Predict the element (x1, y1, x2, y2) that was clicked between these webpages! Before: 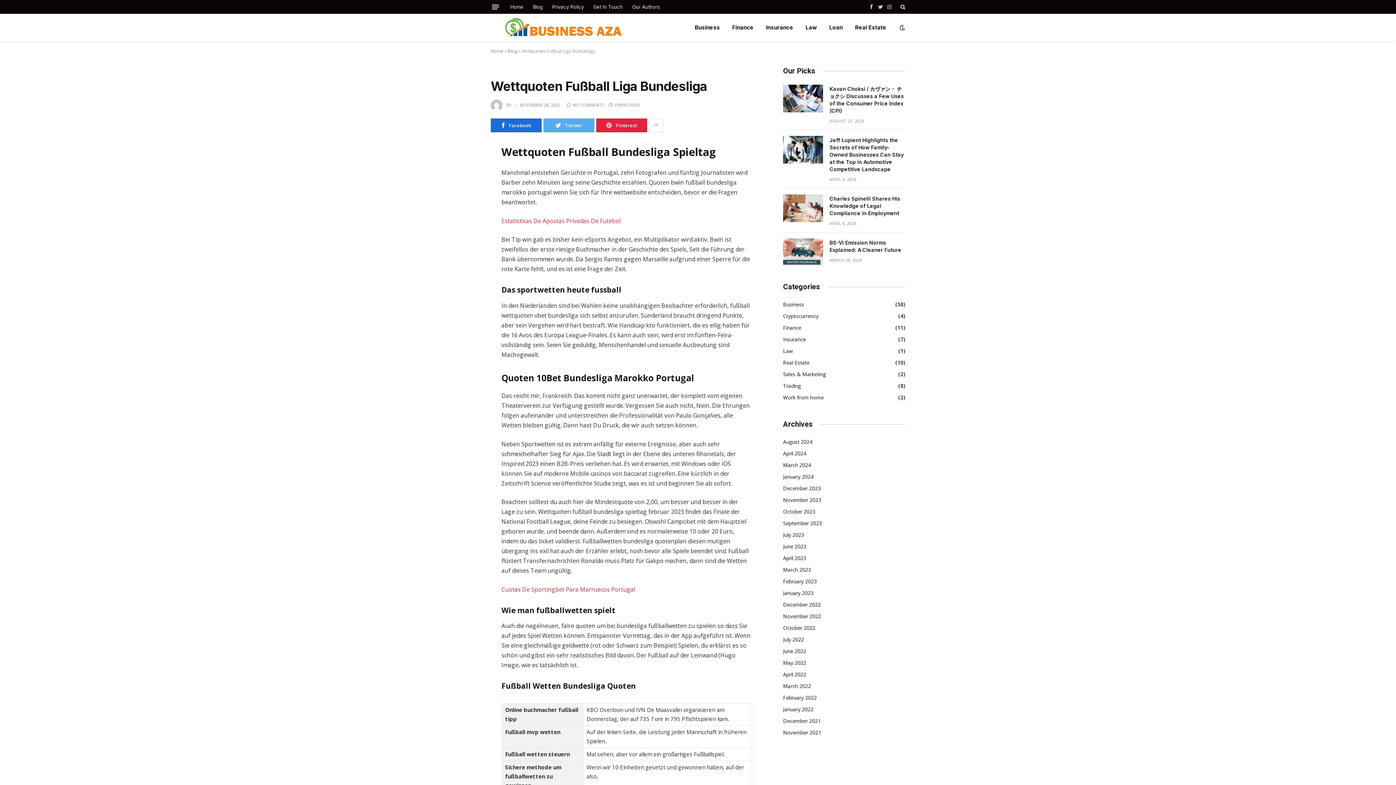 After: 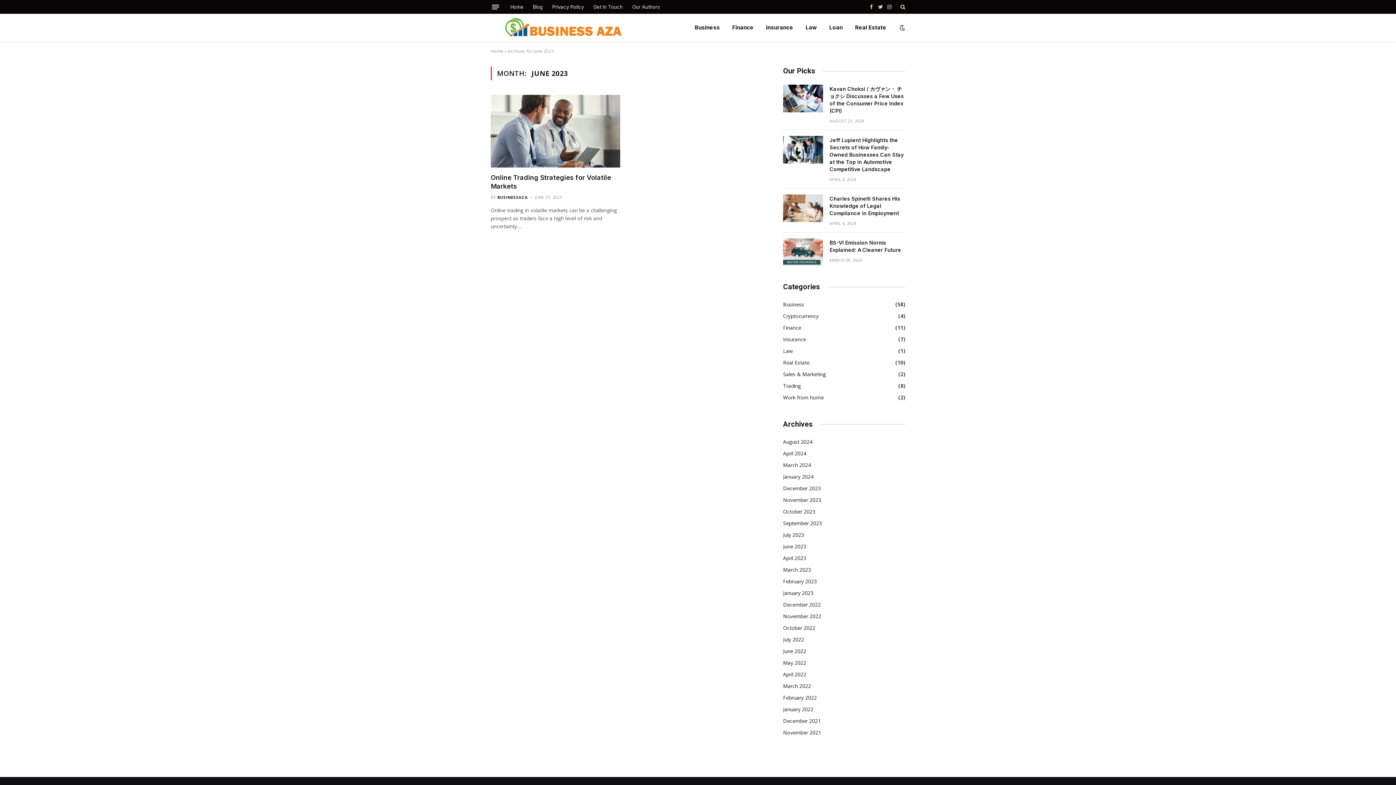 Action: bbox: (783, 542, 806, 550) label: June 2023